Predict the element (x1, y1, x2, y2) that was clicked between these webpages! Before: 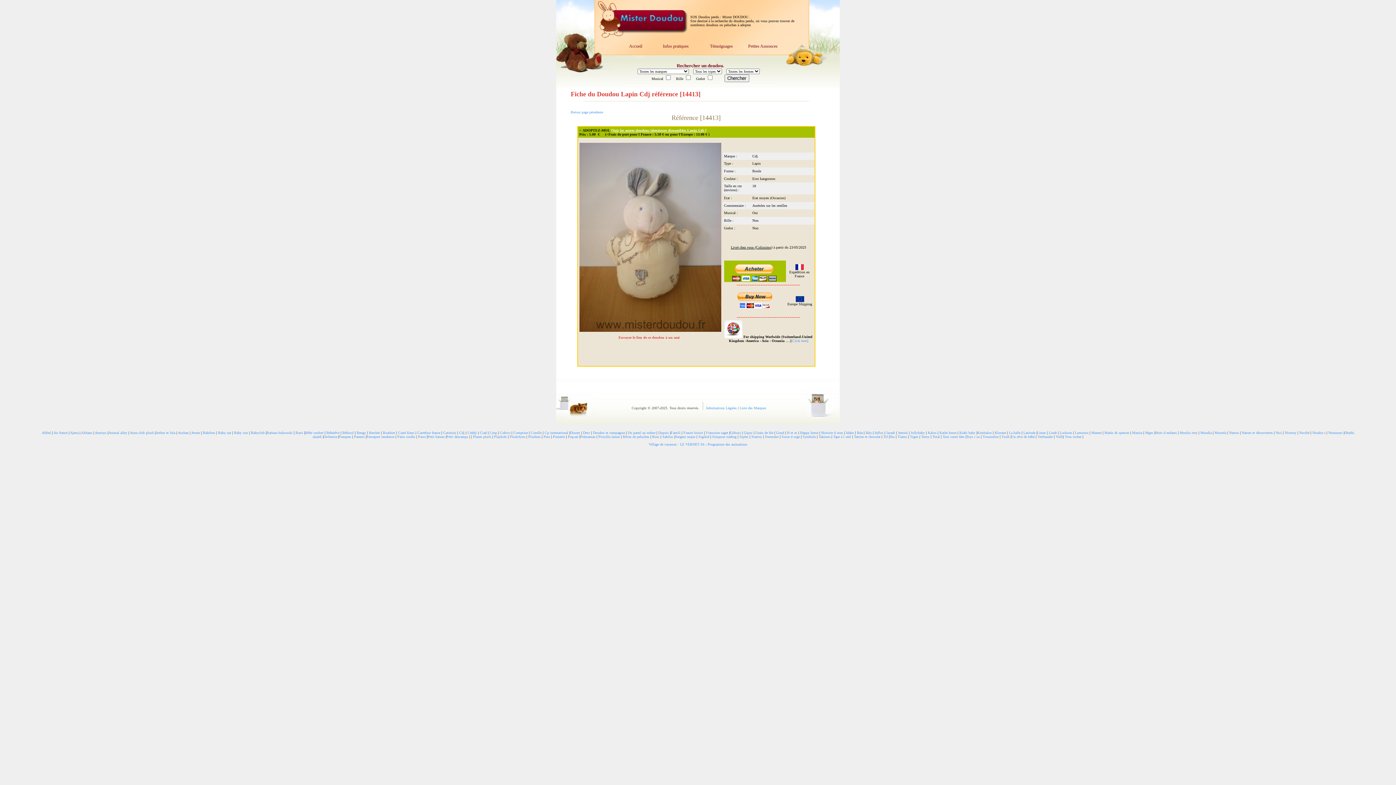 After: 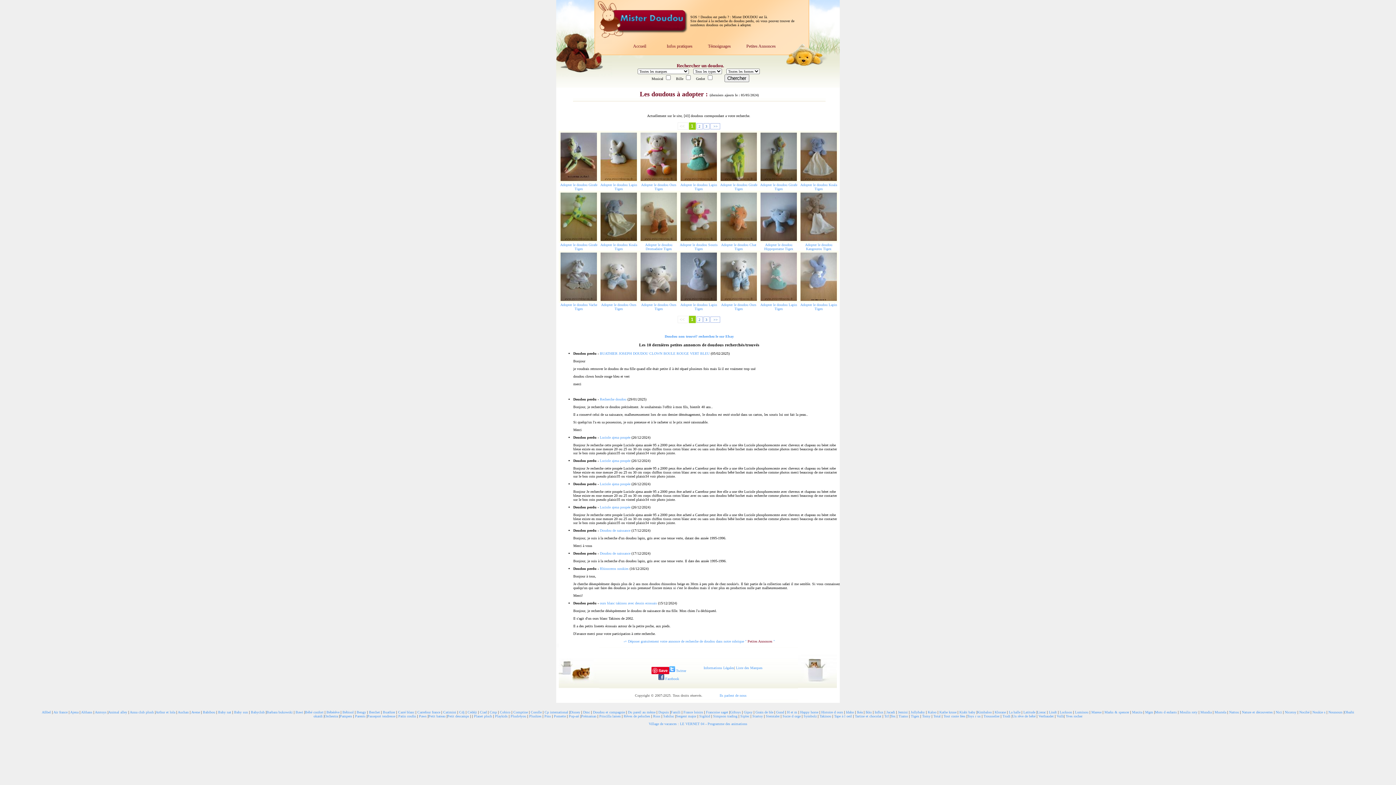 Action: bbox: (910, 434, 918, 438) label: Tigex